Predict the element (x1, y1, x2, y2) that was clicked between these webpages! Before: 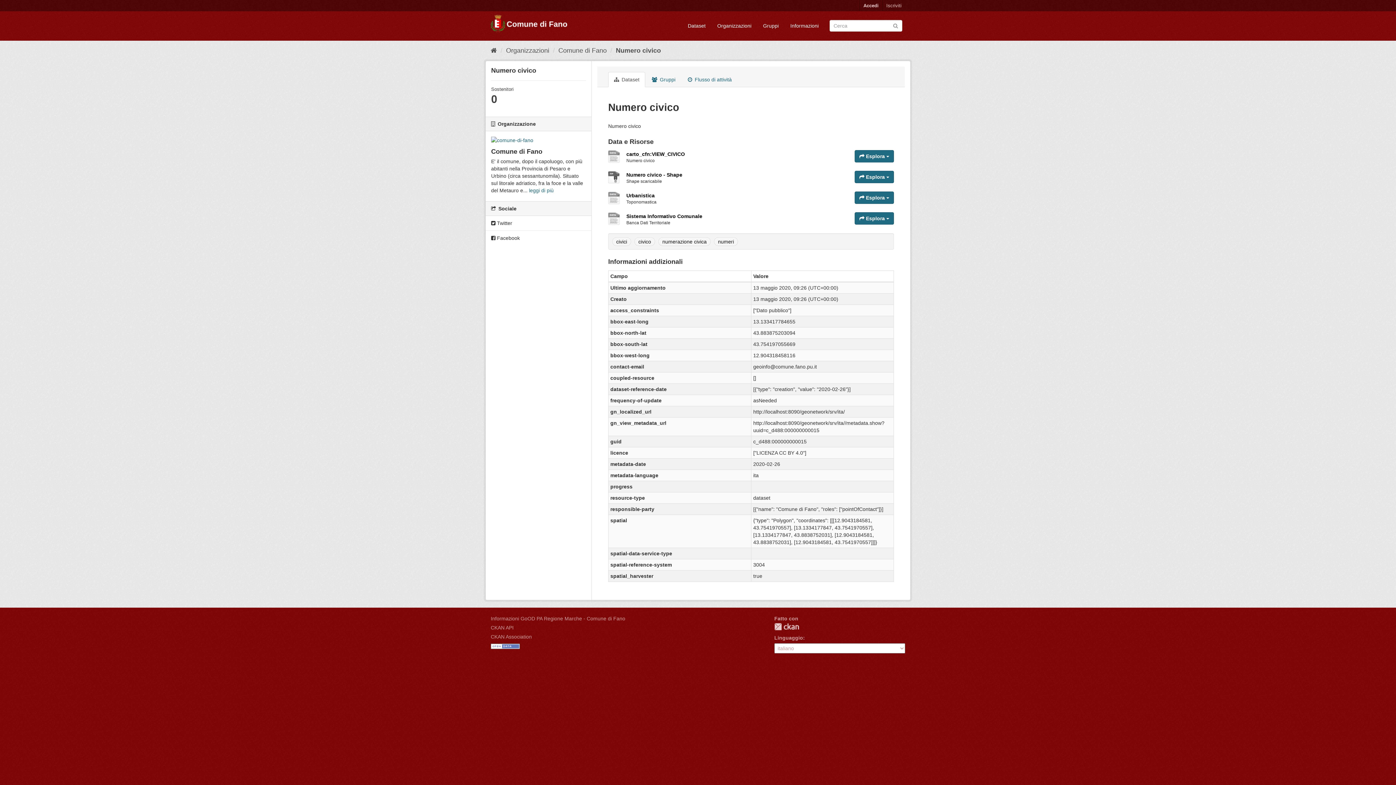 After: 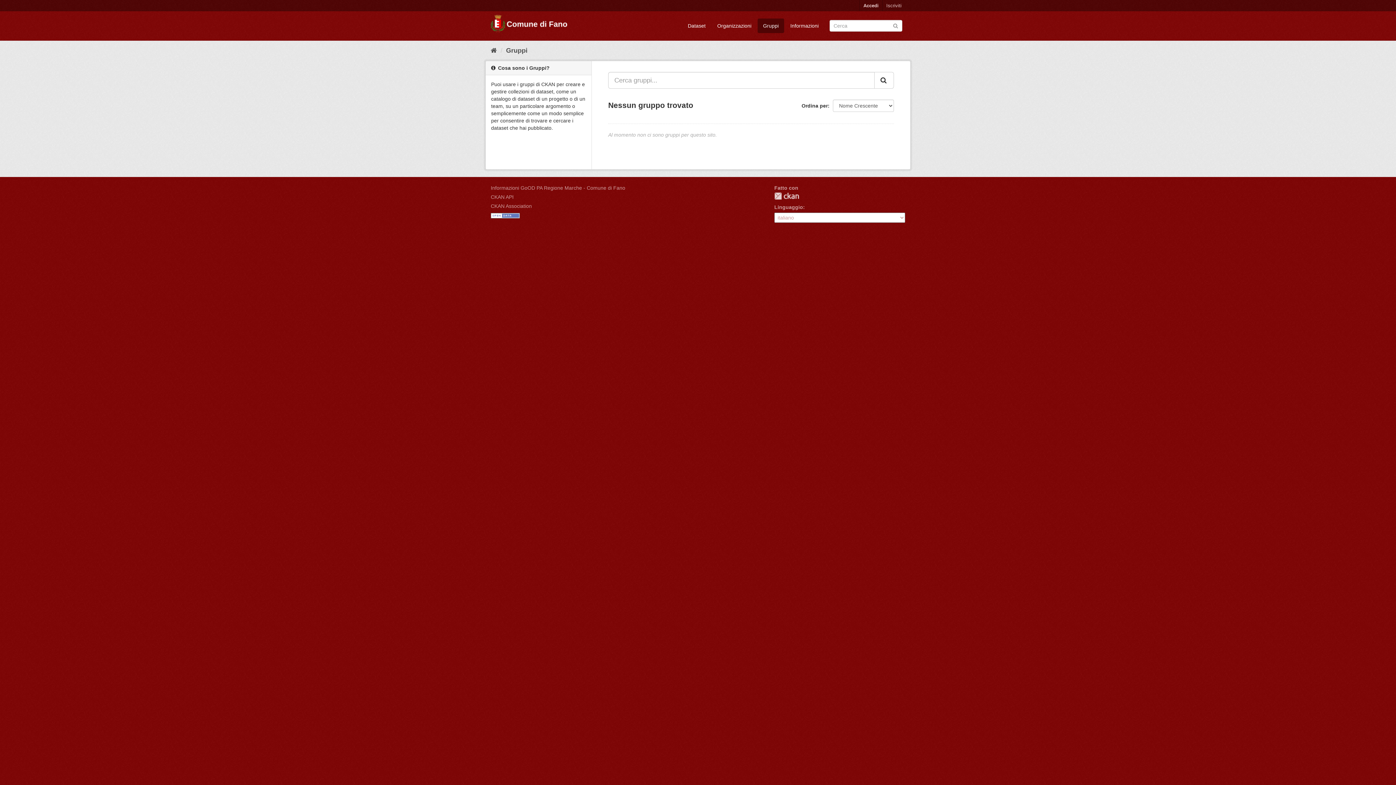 Action: label: Gruppi bbox: (757, 18, 784, 33)